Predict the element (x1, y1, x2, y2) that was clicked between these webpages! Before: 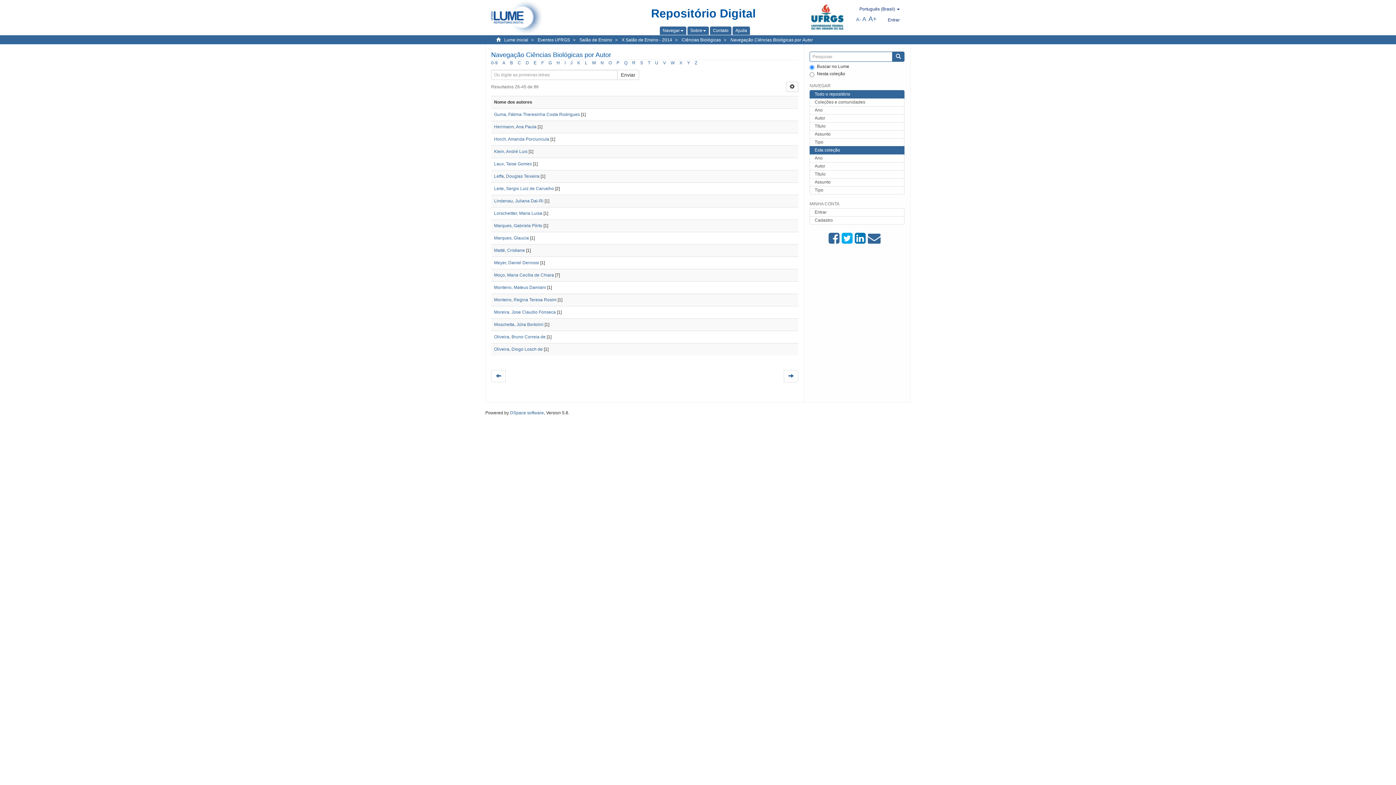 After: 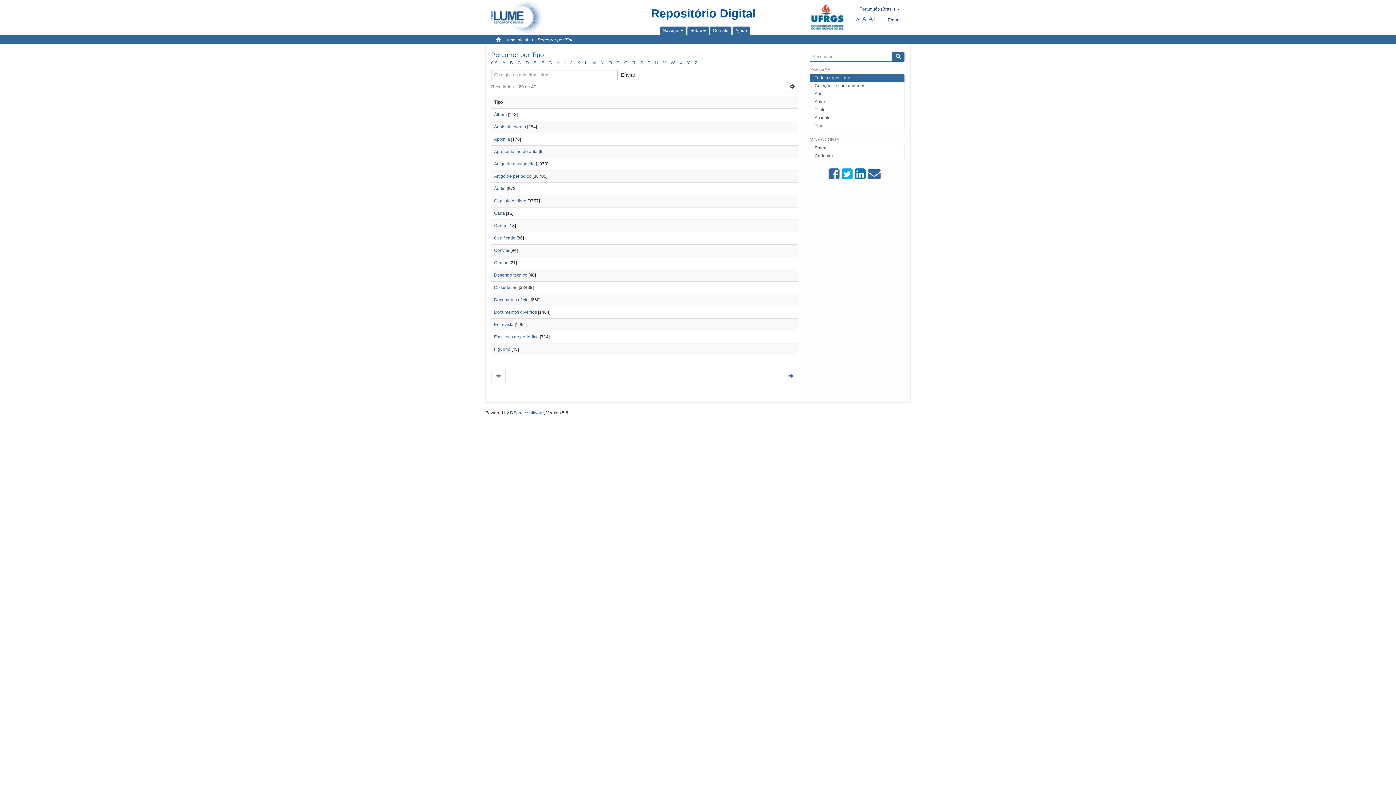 Action: bbox: (809, 138, 904, 146) label: Tipo